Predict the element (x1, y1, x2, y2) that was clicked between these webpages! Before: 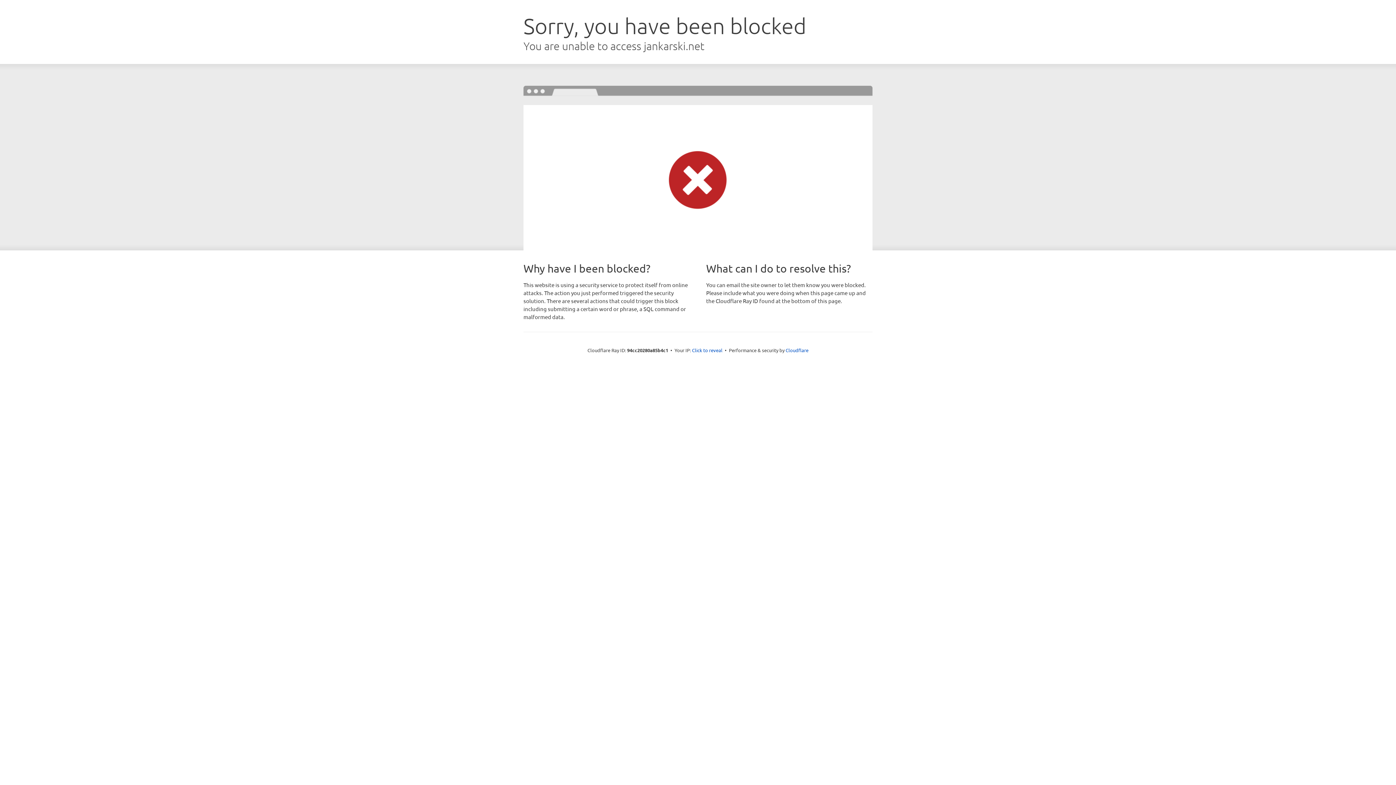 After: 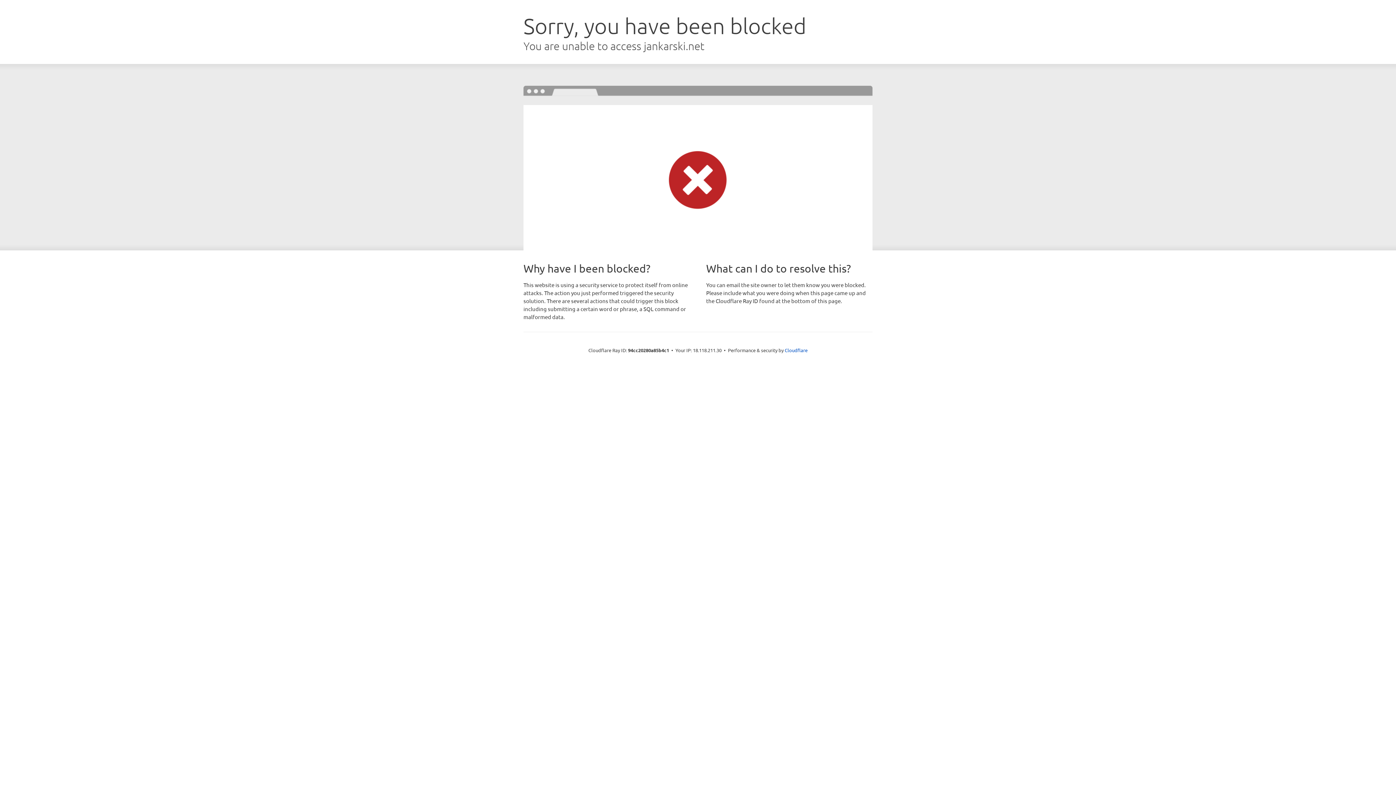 Action: label: Click to reveal bbox: (692, 346, 722, 353)